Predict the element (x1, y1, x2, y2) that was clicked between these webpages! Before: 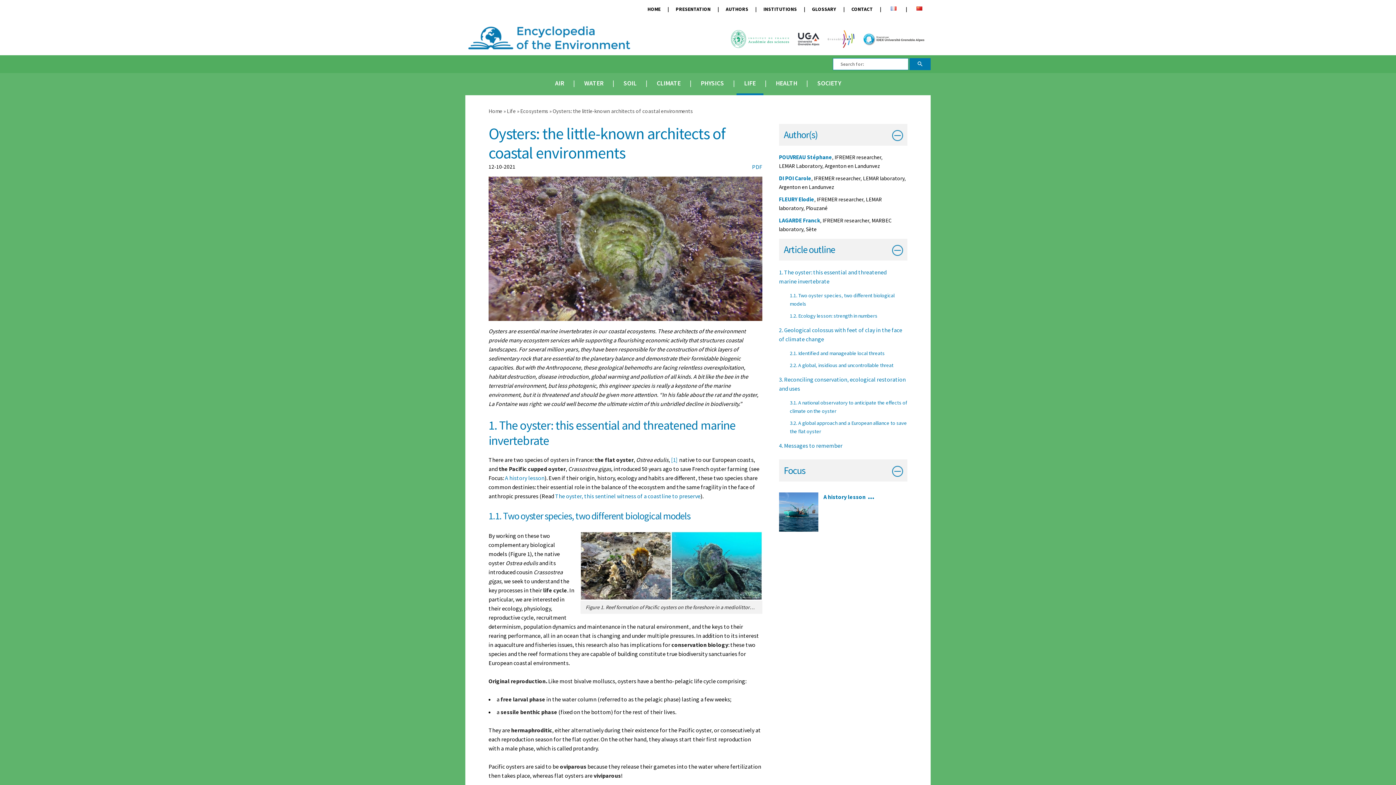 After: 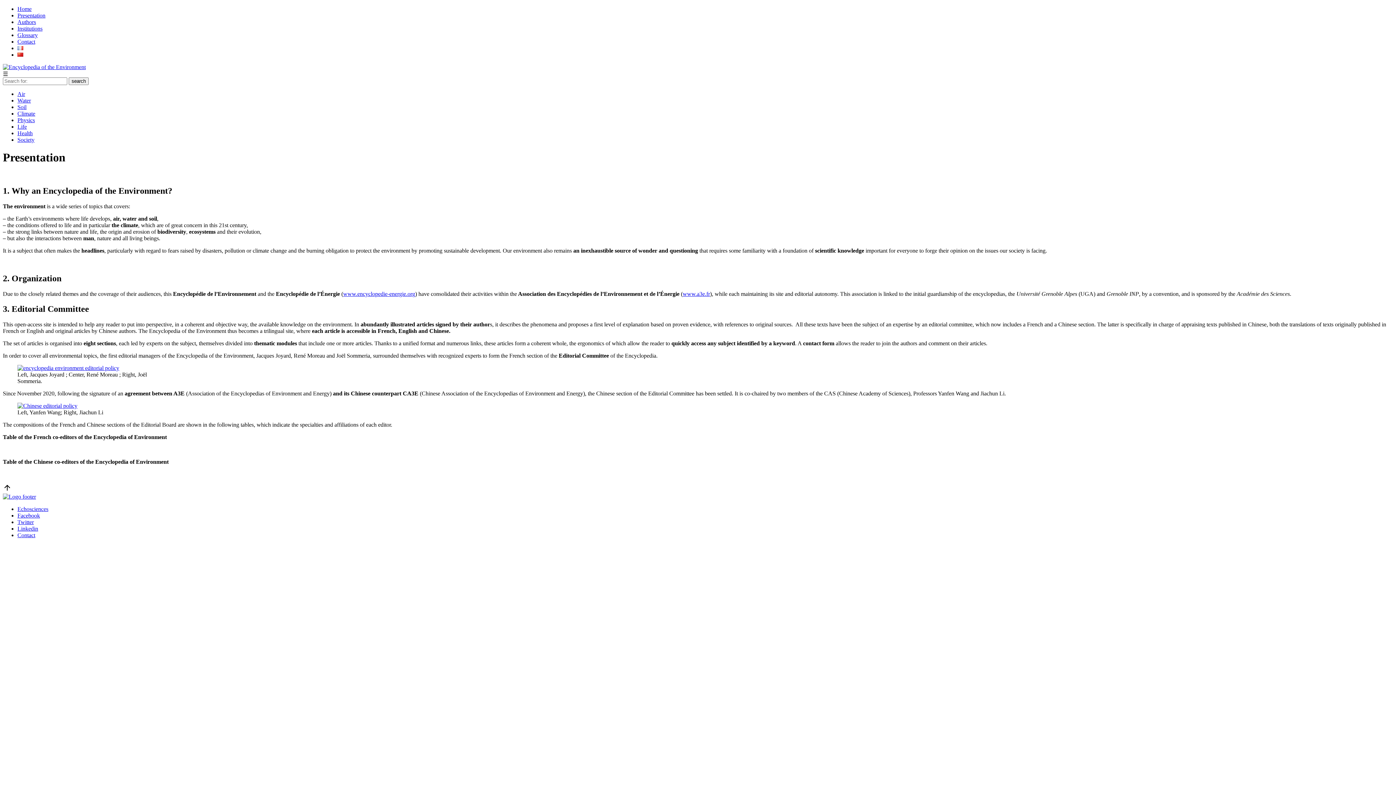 Action: bbox: (669, 1, 716, 18) label: PRESENTATION